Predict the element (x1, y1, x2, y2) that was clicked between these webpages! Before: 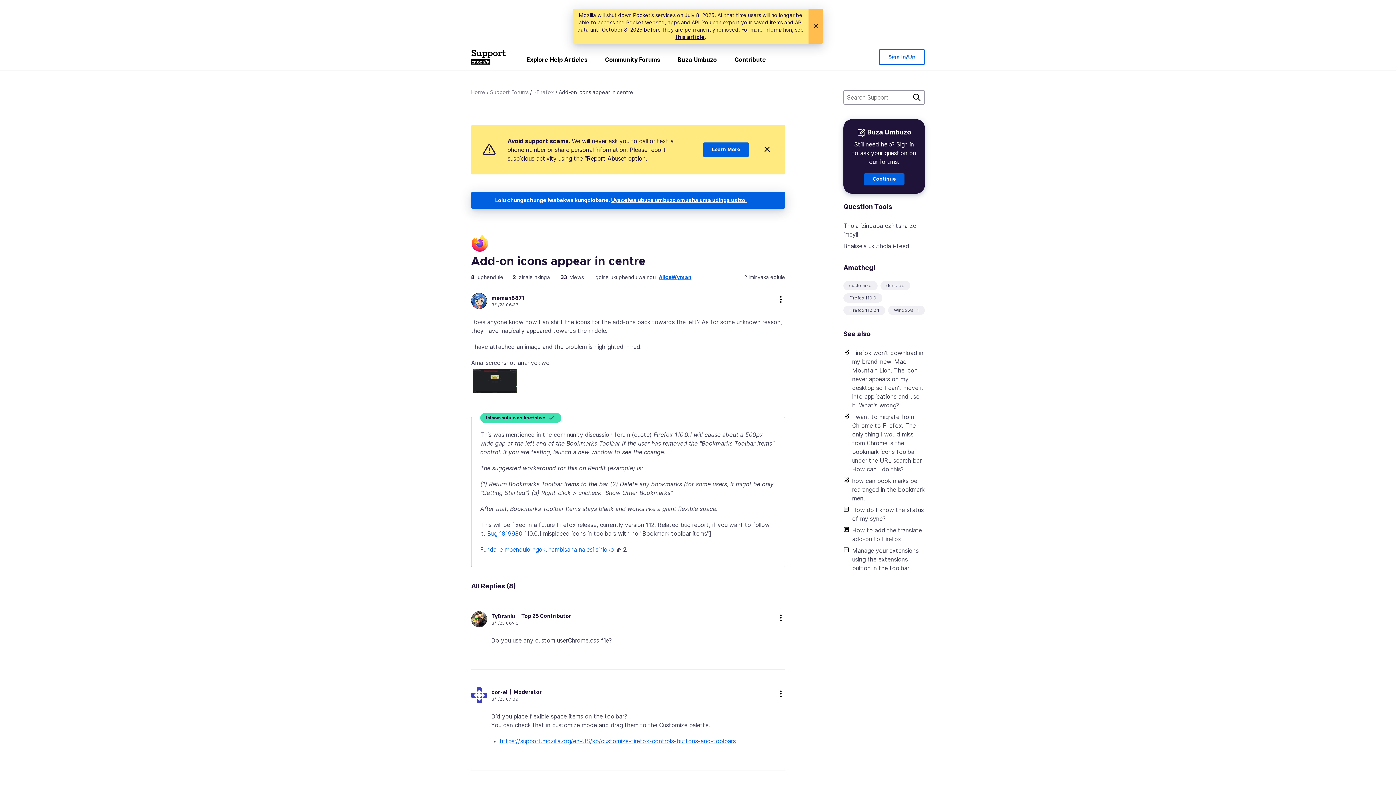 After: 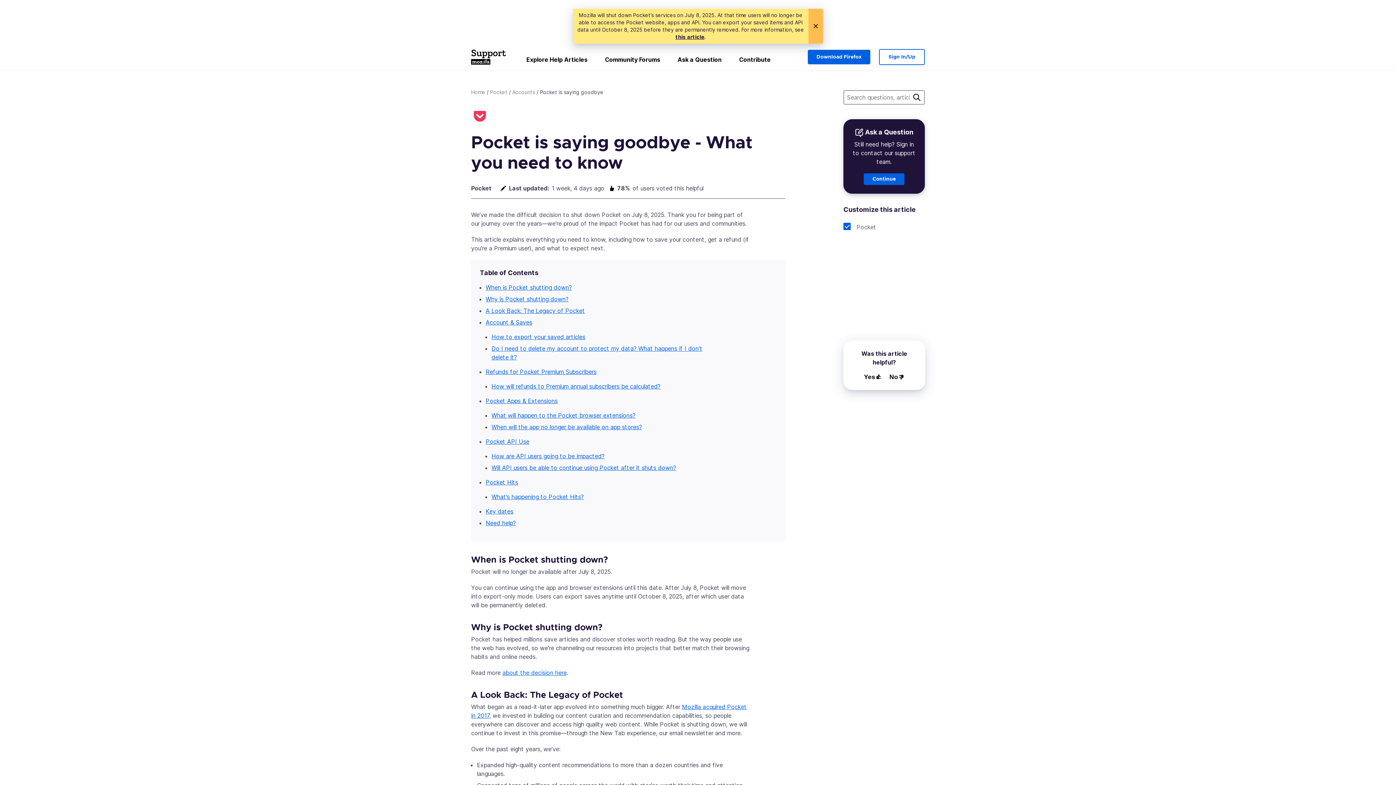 Action: label: this article bbox: (675, 33, 704, 40)